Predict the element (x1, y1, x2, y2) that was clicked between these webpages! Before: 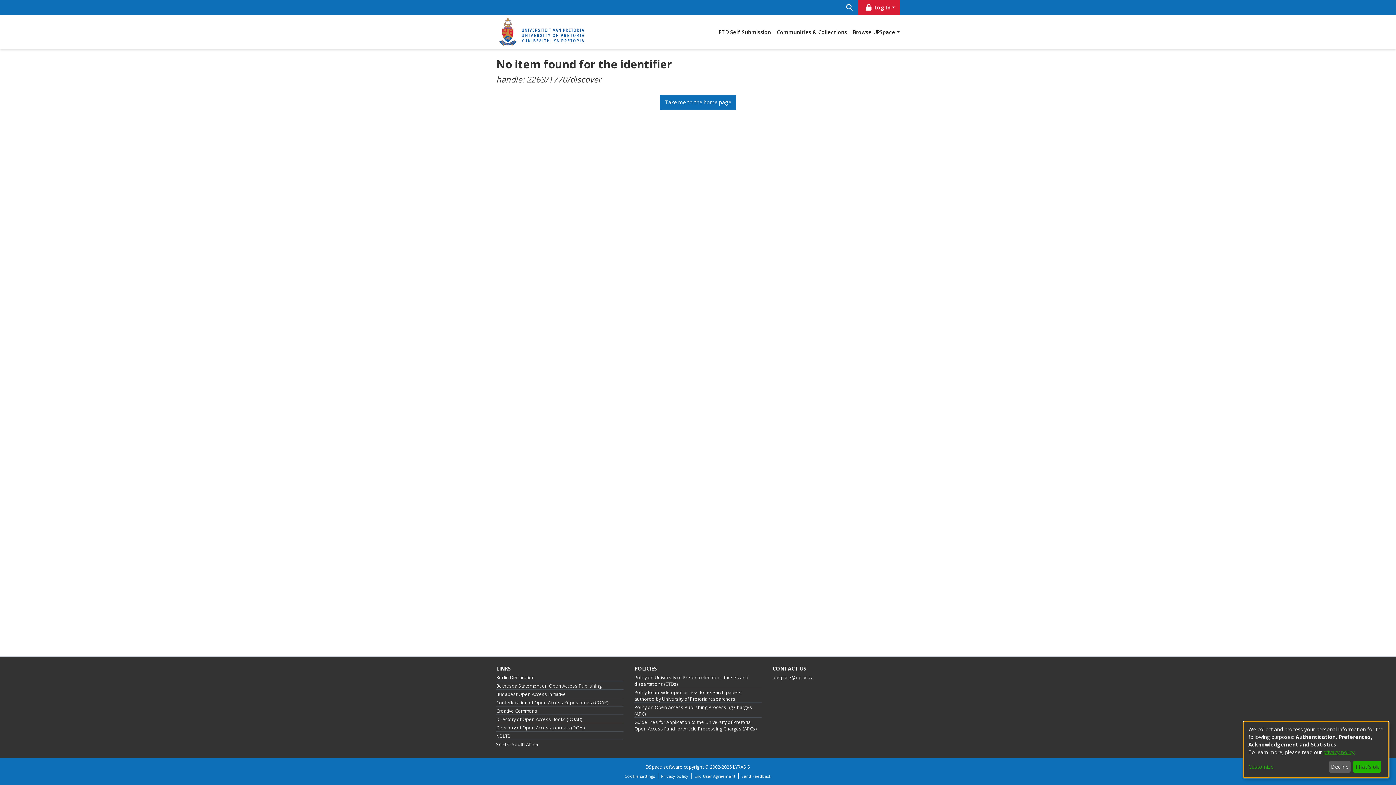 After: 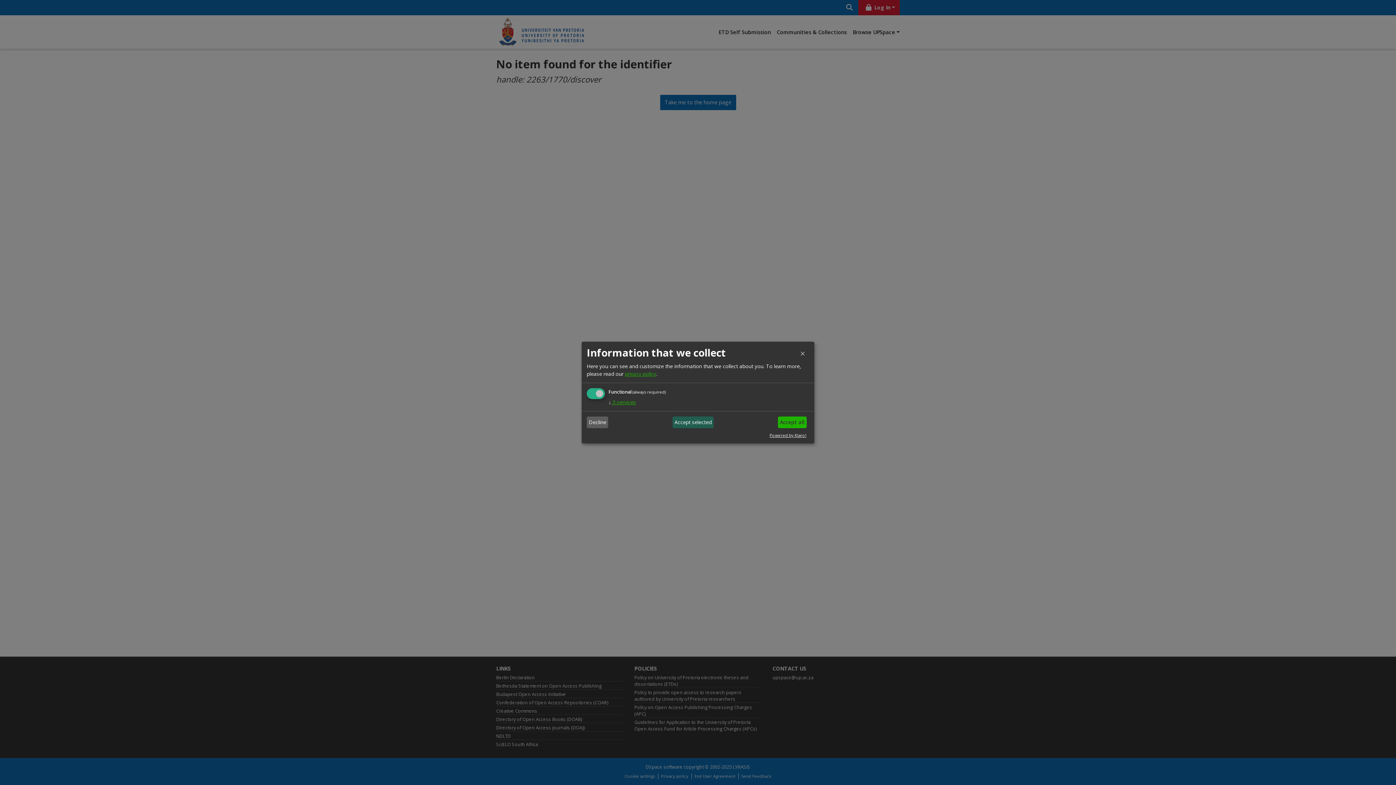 Action: bbox: (1248, 763, 1326, 771) label: Customize